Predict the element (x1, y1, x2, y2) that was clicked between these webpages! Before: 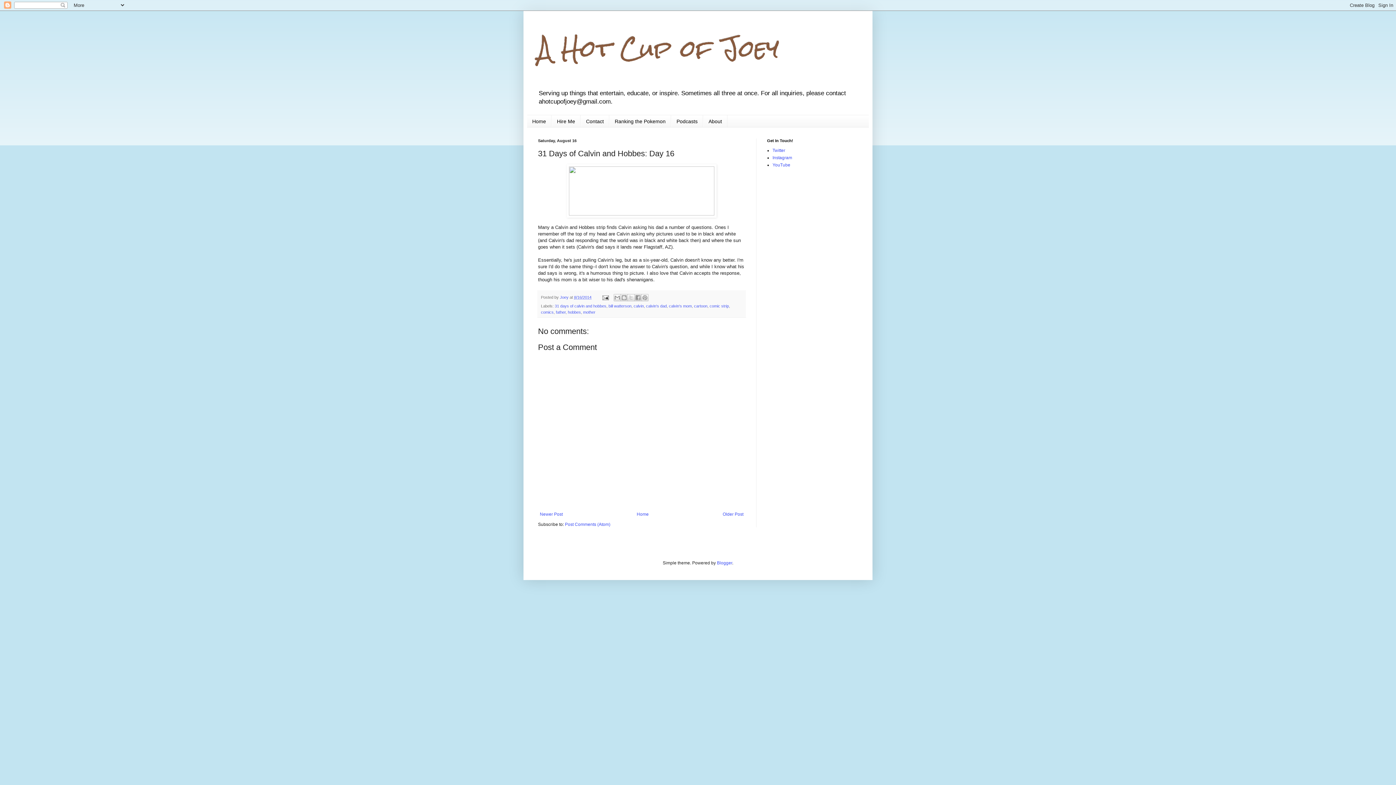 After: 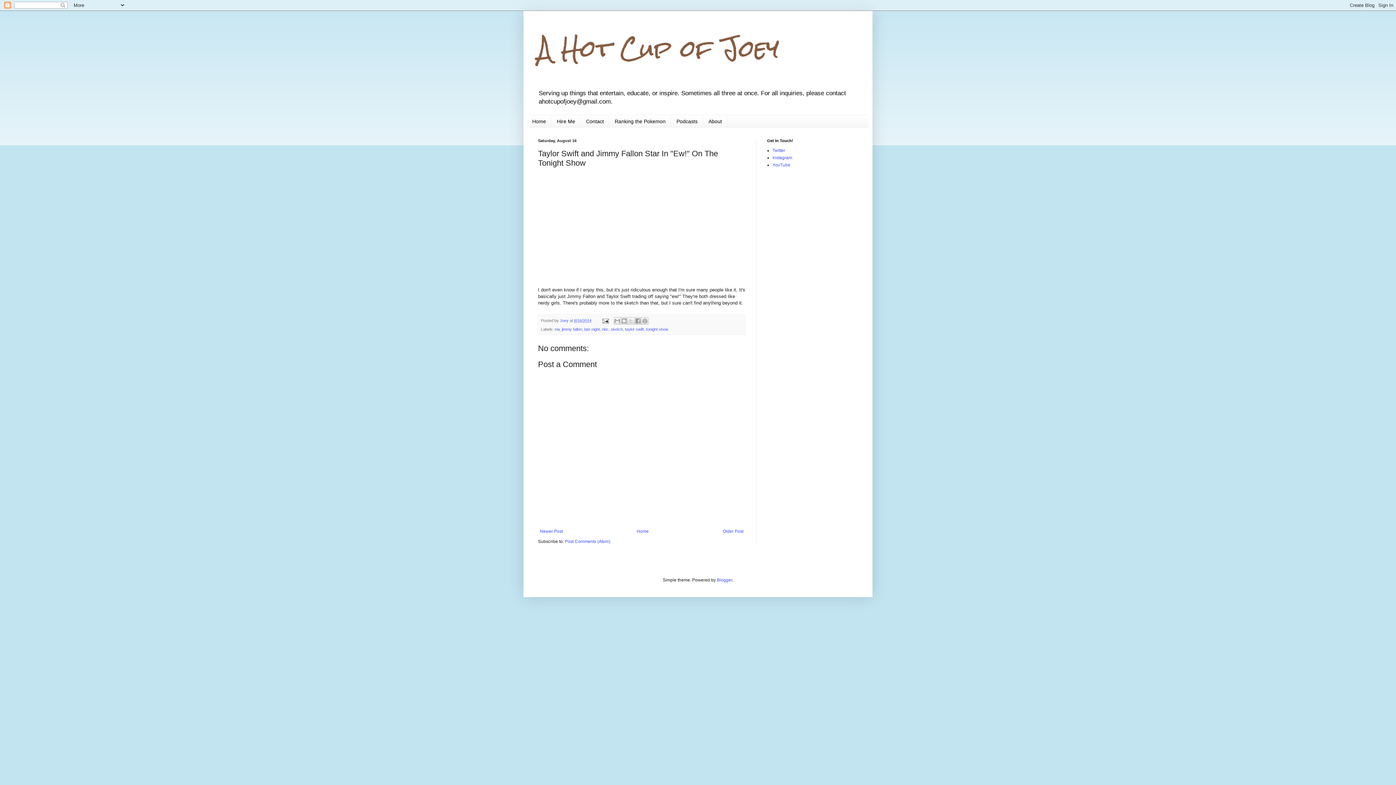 Action: label: Newer Post bbox: (538, 510, 564, 519)